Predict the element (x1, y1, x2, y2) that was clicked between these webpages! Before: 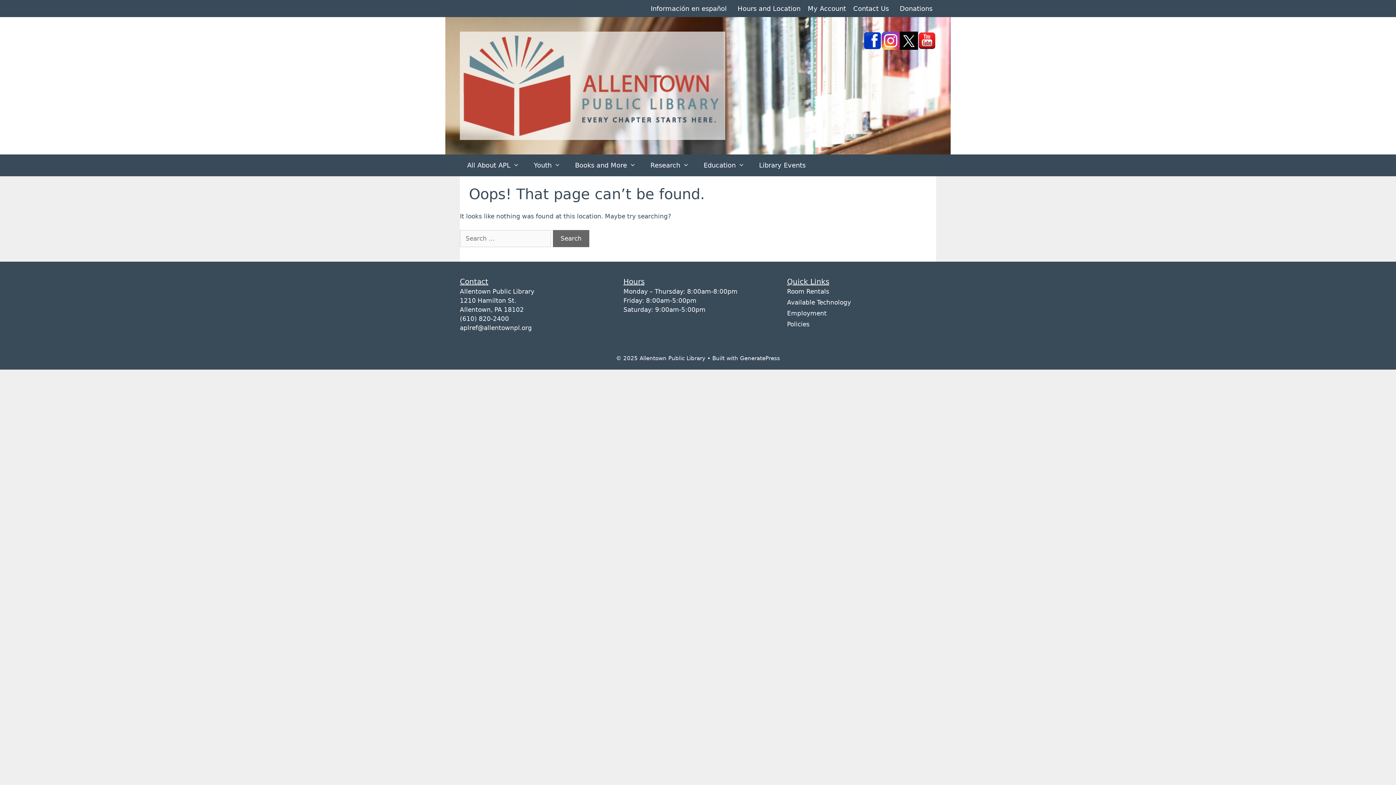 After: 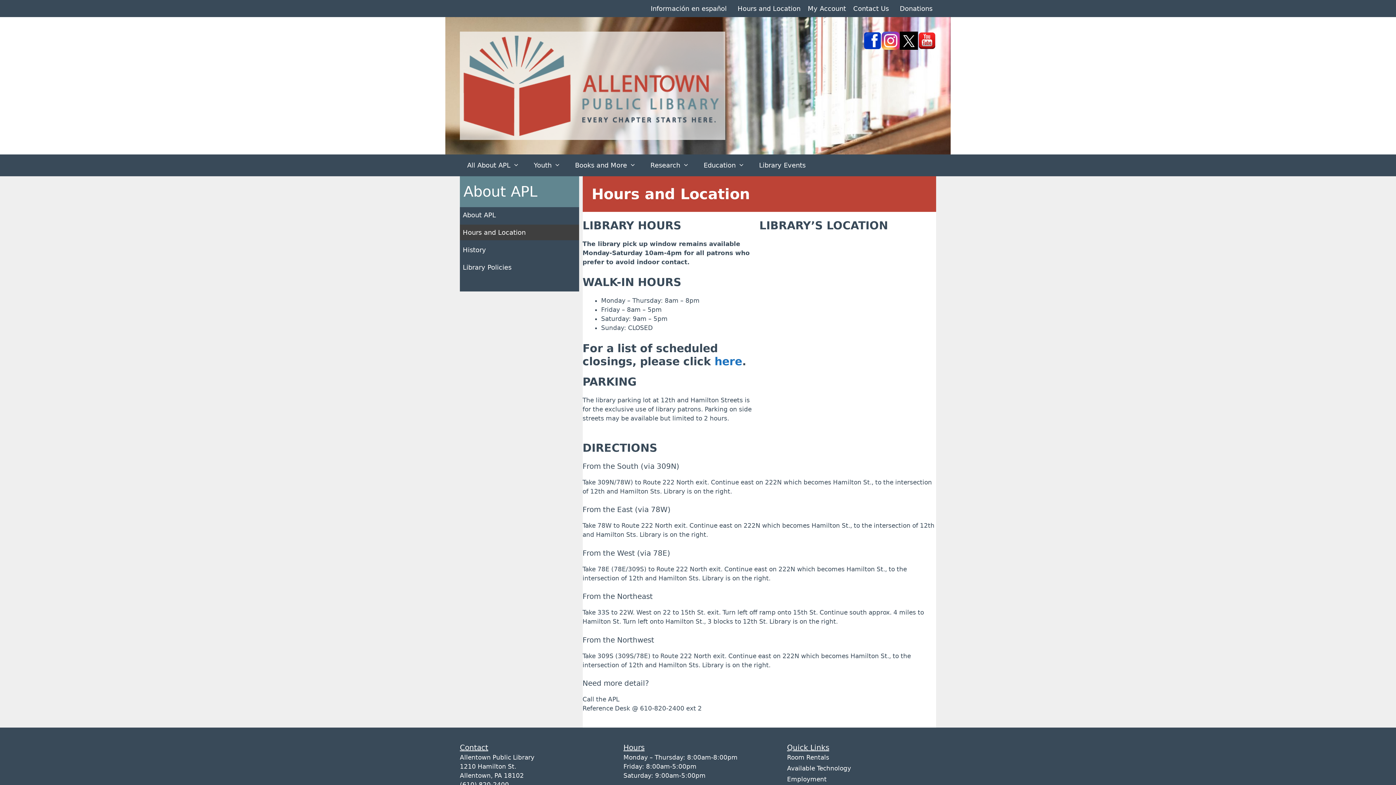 Action: label: Hours and Location bbox: (734, 1, 804, 16)